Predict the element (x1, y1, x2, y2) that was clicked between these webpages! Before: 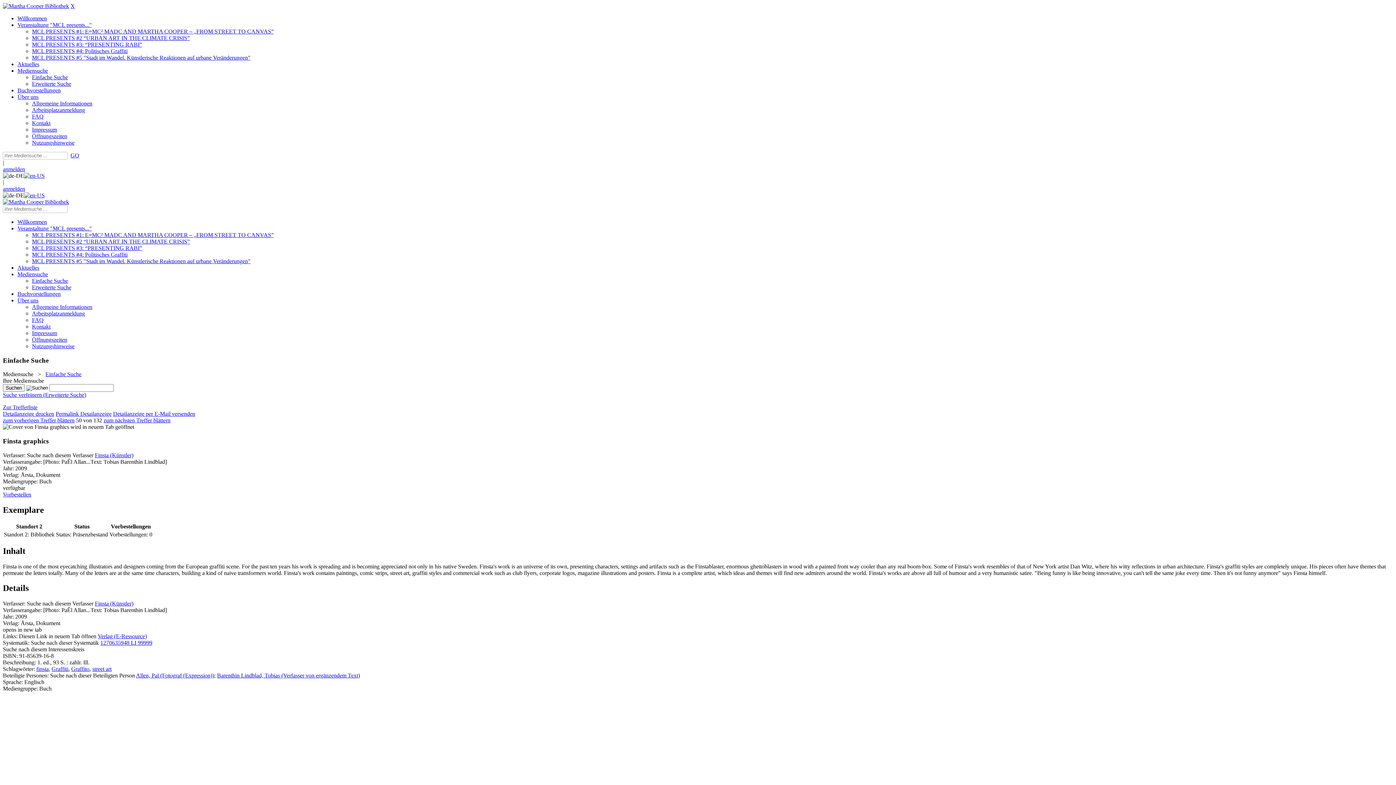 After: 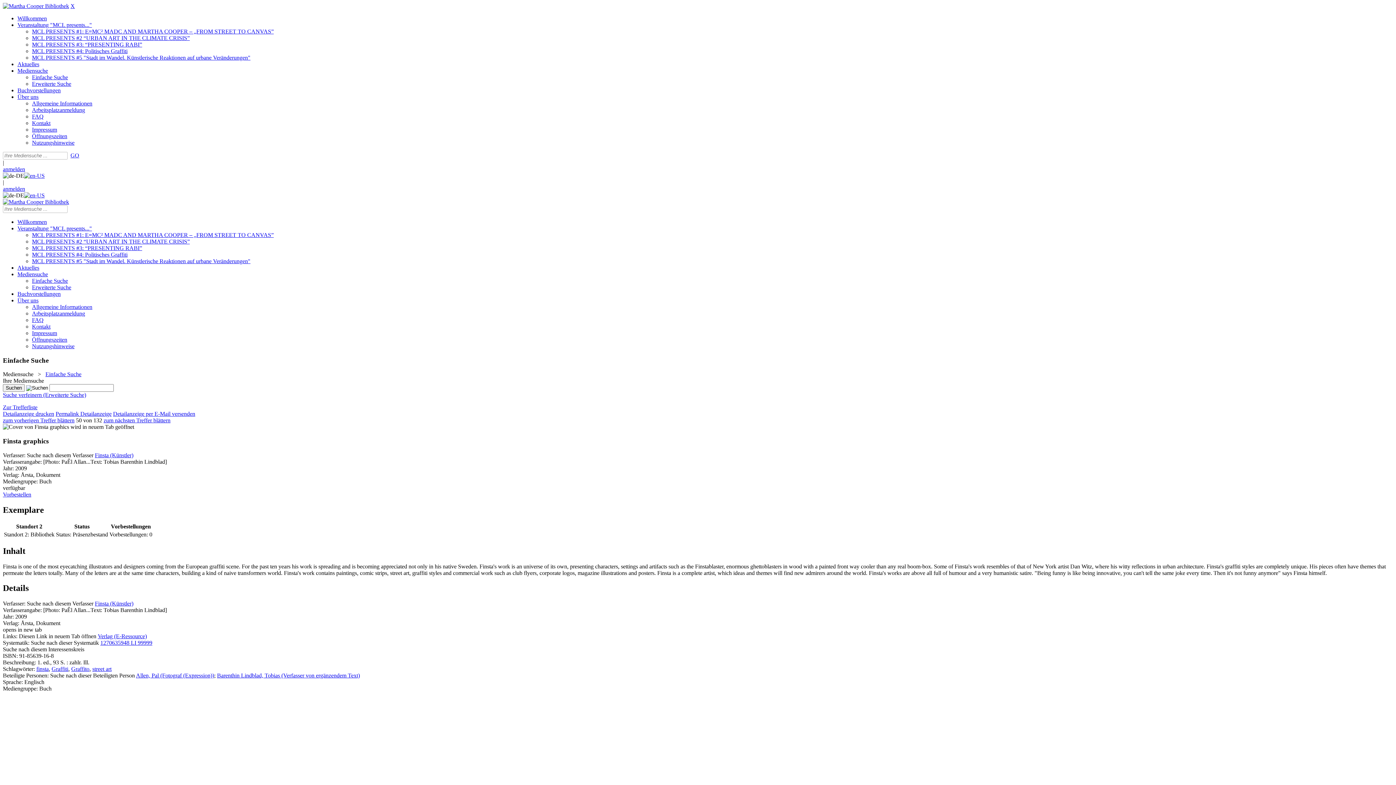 Action: bbox: (17, 271, 48, 277) label: Mediensuche